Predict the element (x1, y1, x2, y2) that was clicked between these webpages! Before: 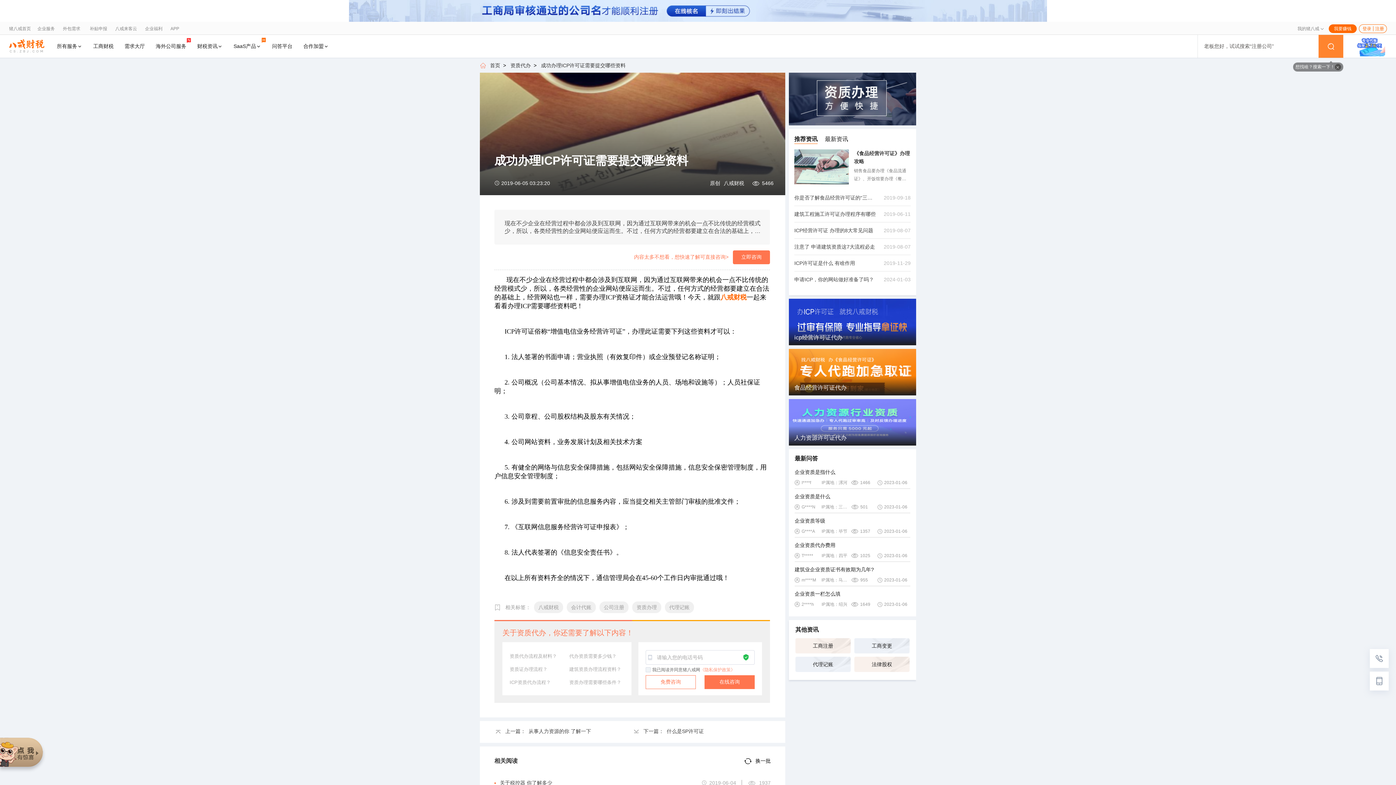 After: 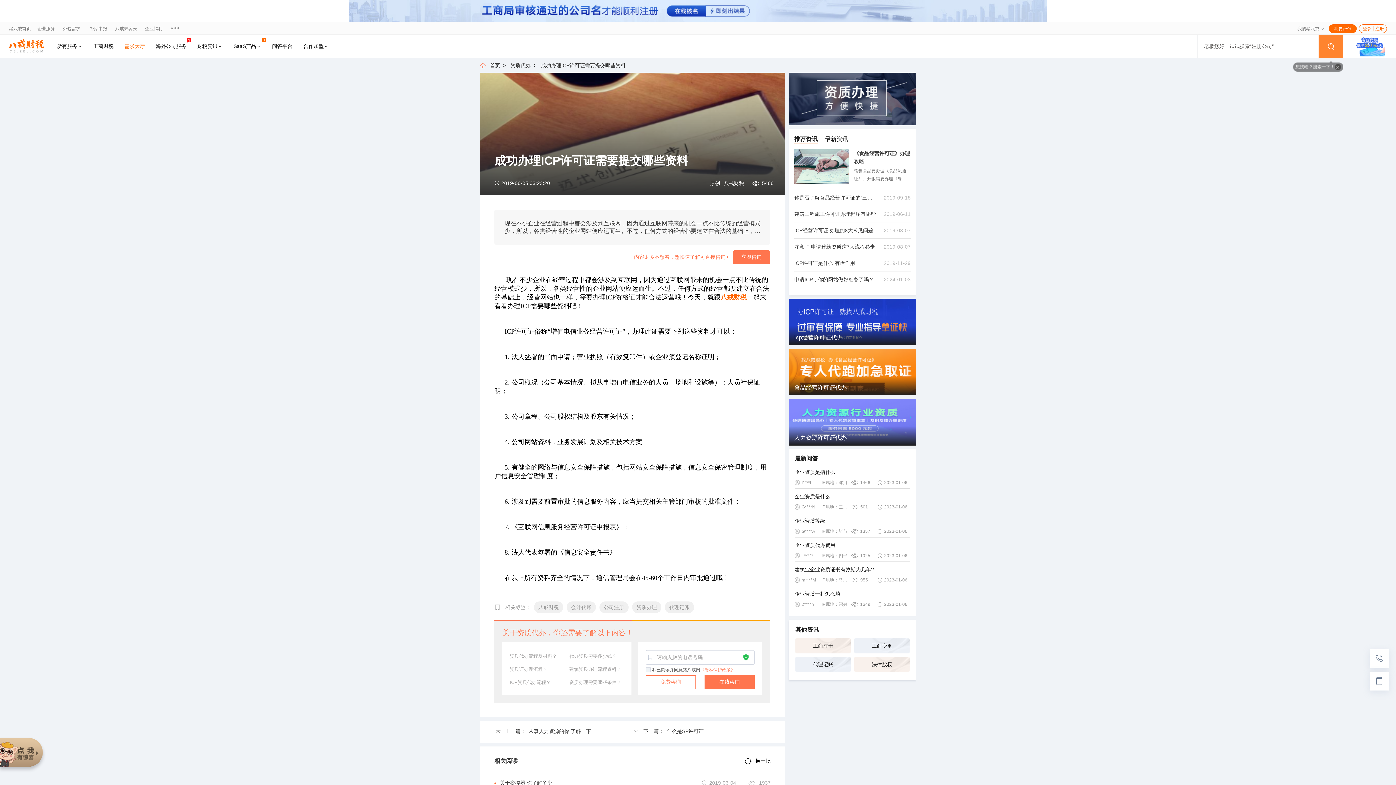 Action: bbox: (119, 34, 150, 58) label: 需求大厅